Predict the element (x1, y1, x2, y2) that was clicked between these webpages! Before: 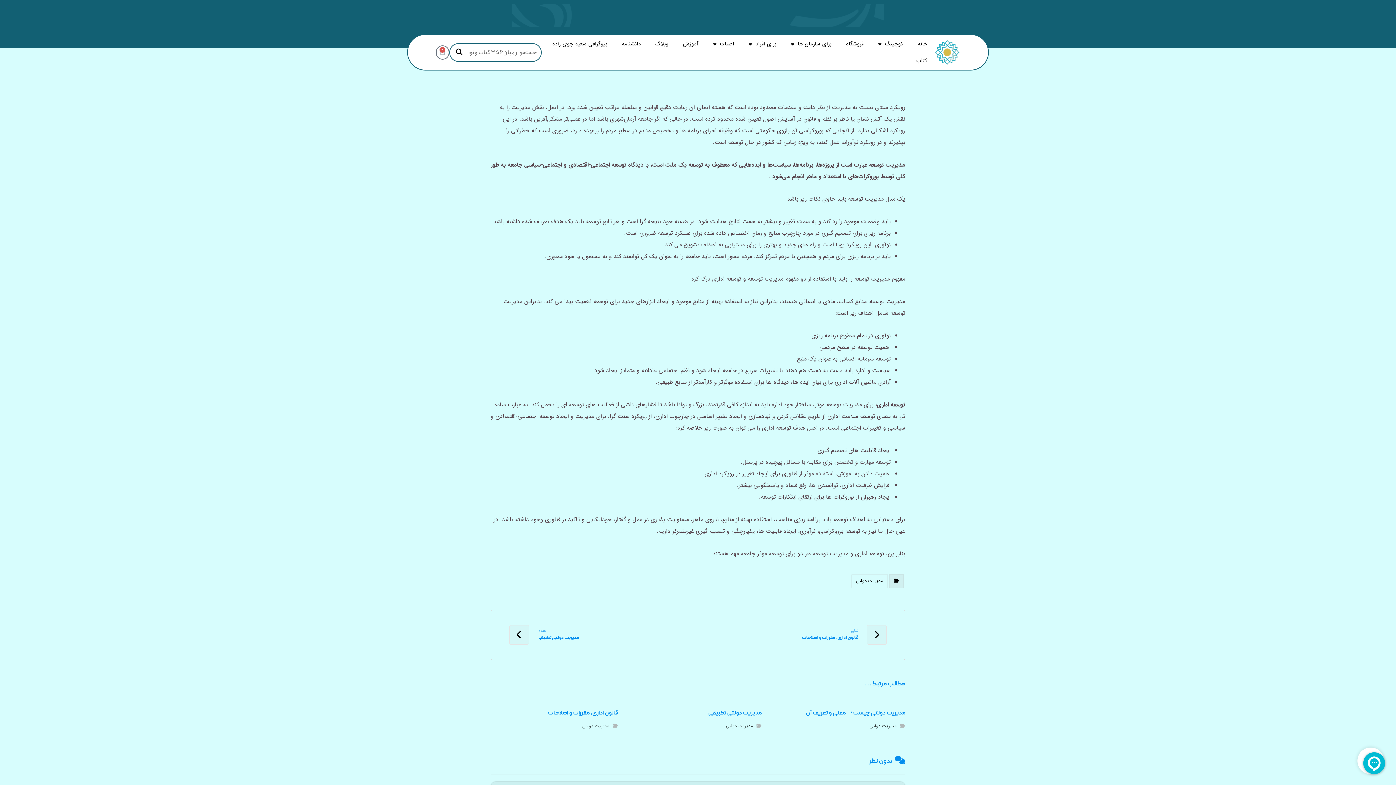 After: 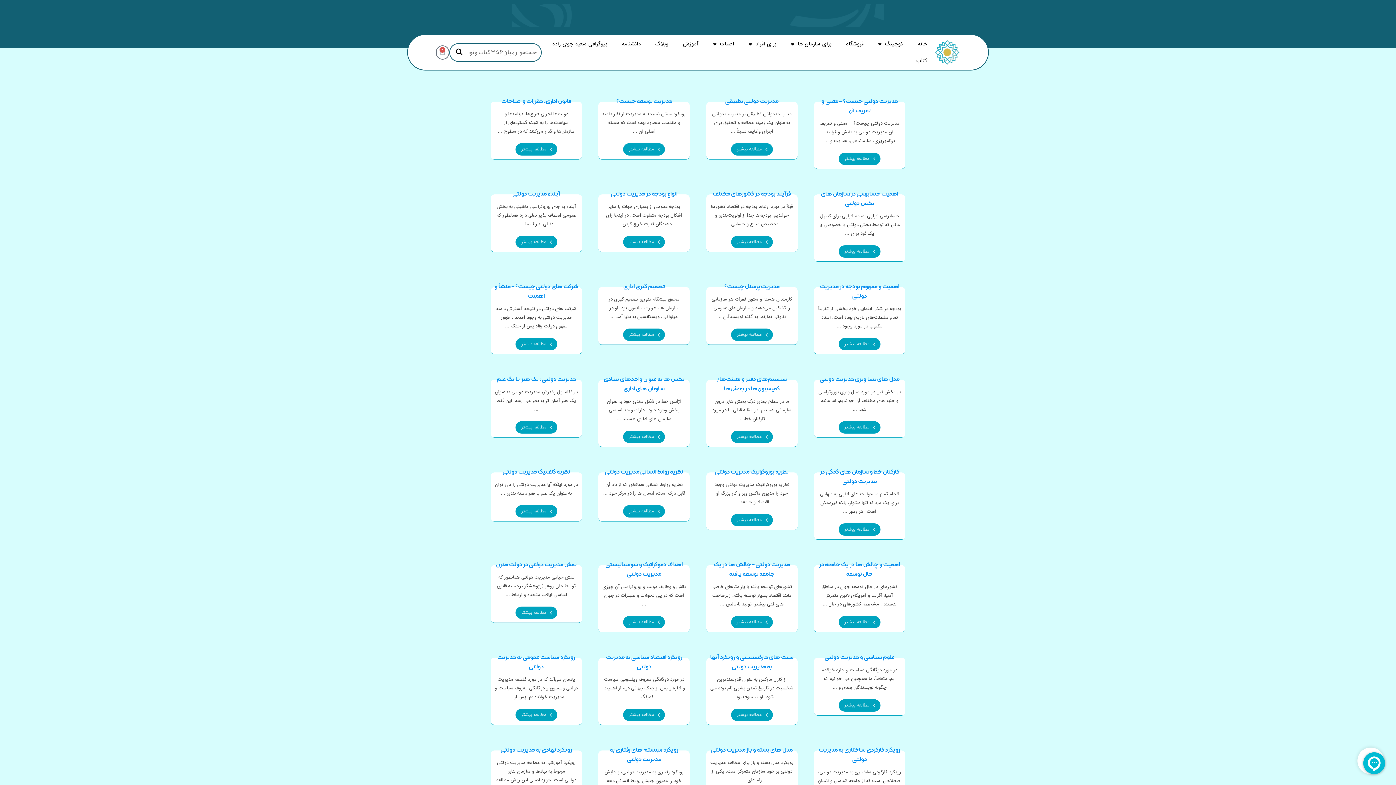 Action: label: مدیریت دولتی bbox: (869, 722, 896, 729)